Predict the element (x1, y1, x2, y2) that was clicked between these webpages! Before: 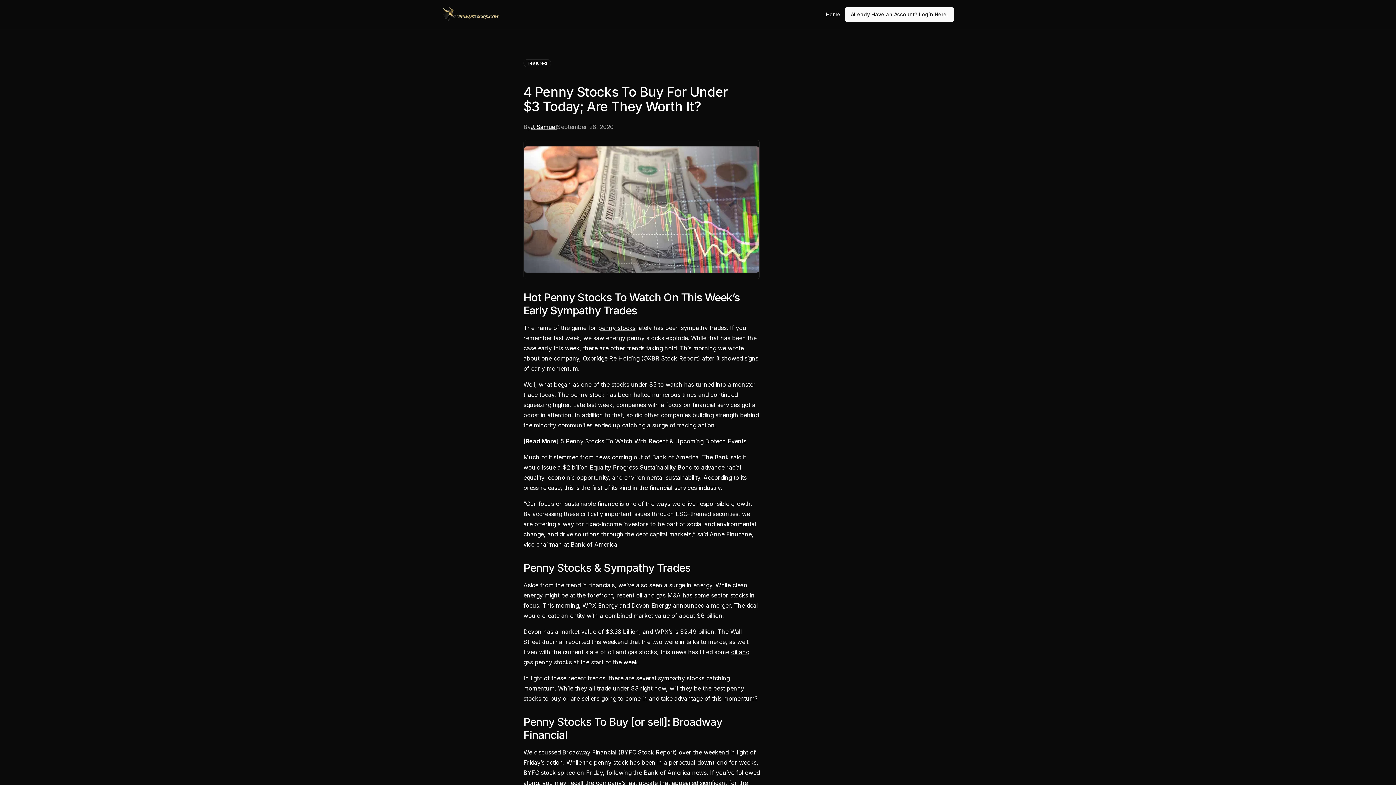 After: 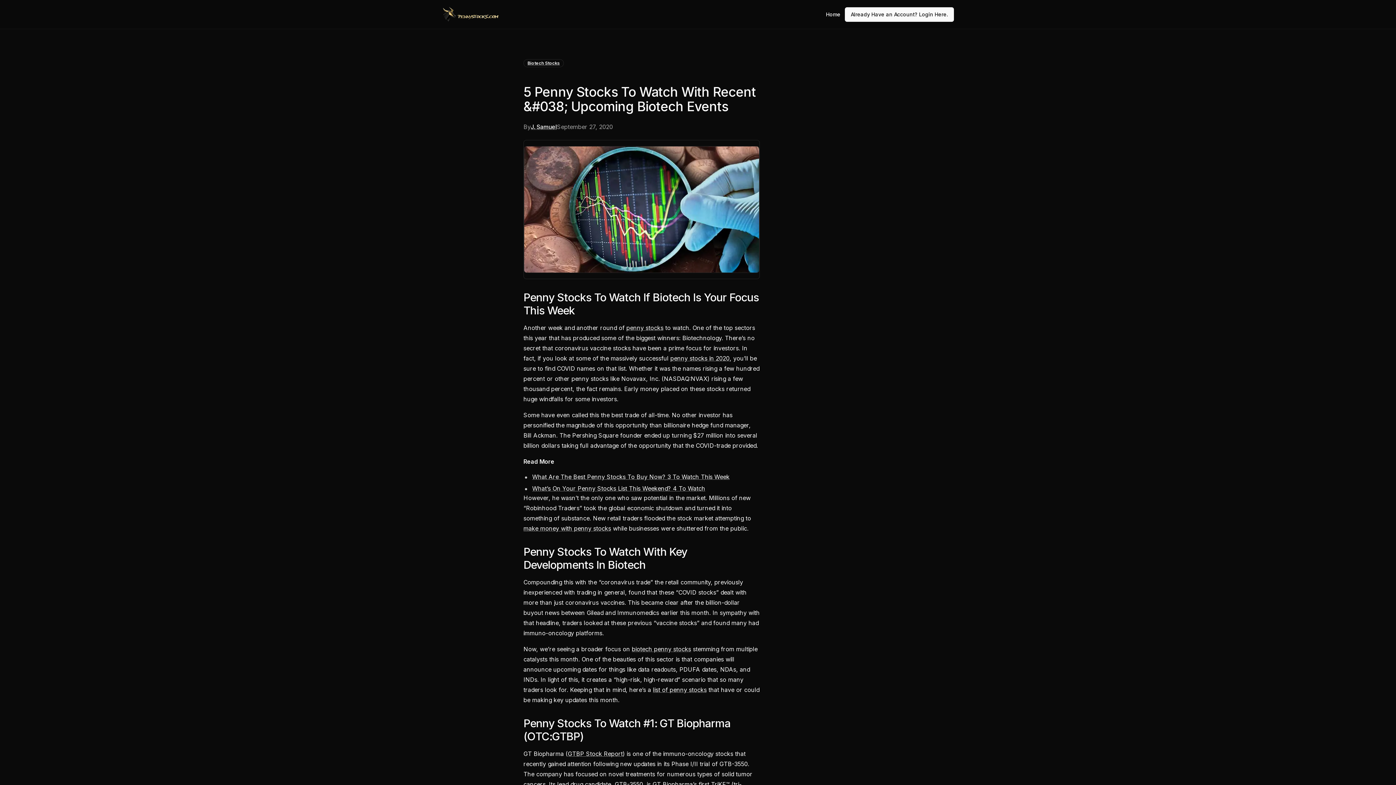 Action: bbox: (560, 437, 746, 445) label: 5 Penny Stocks To Watch With Recent & Upcoming Biotech Events